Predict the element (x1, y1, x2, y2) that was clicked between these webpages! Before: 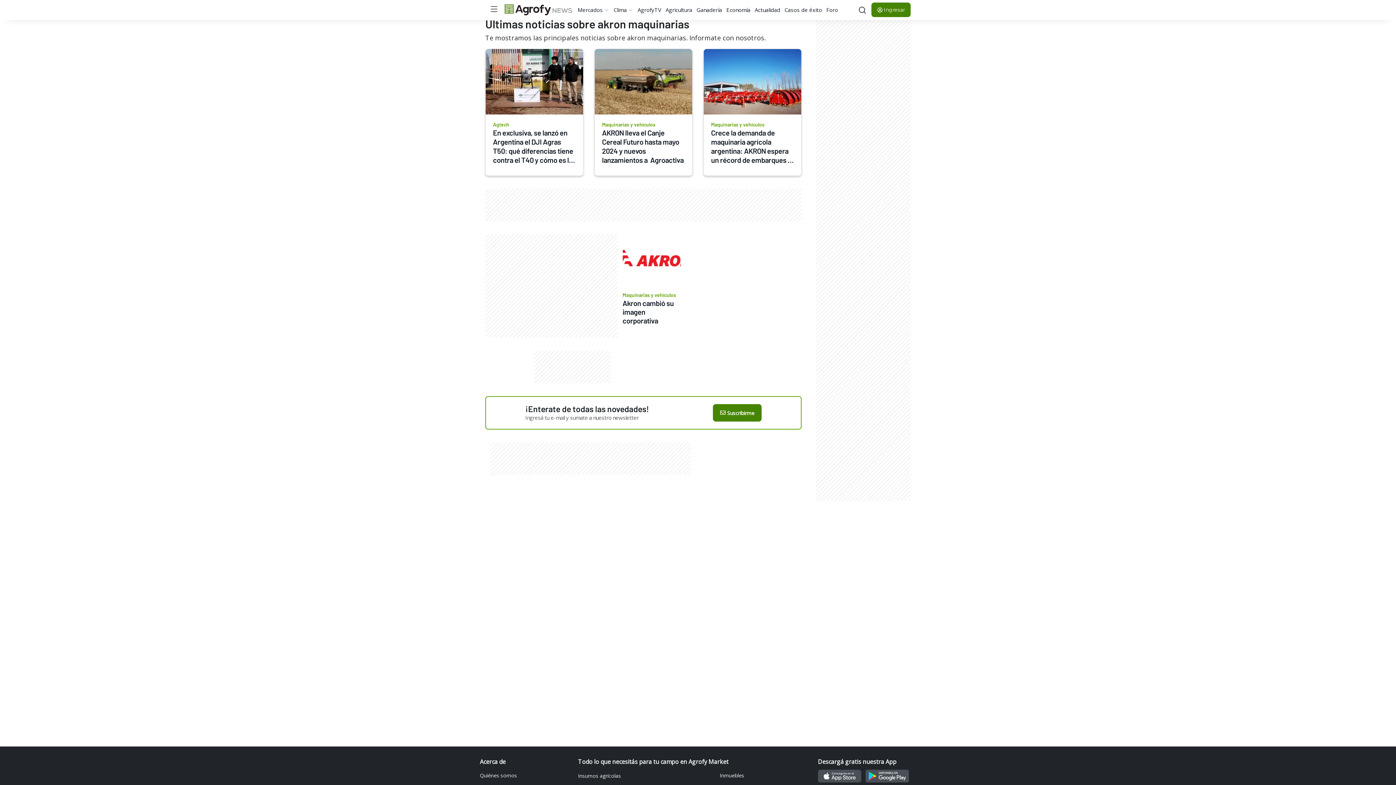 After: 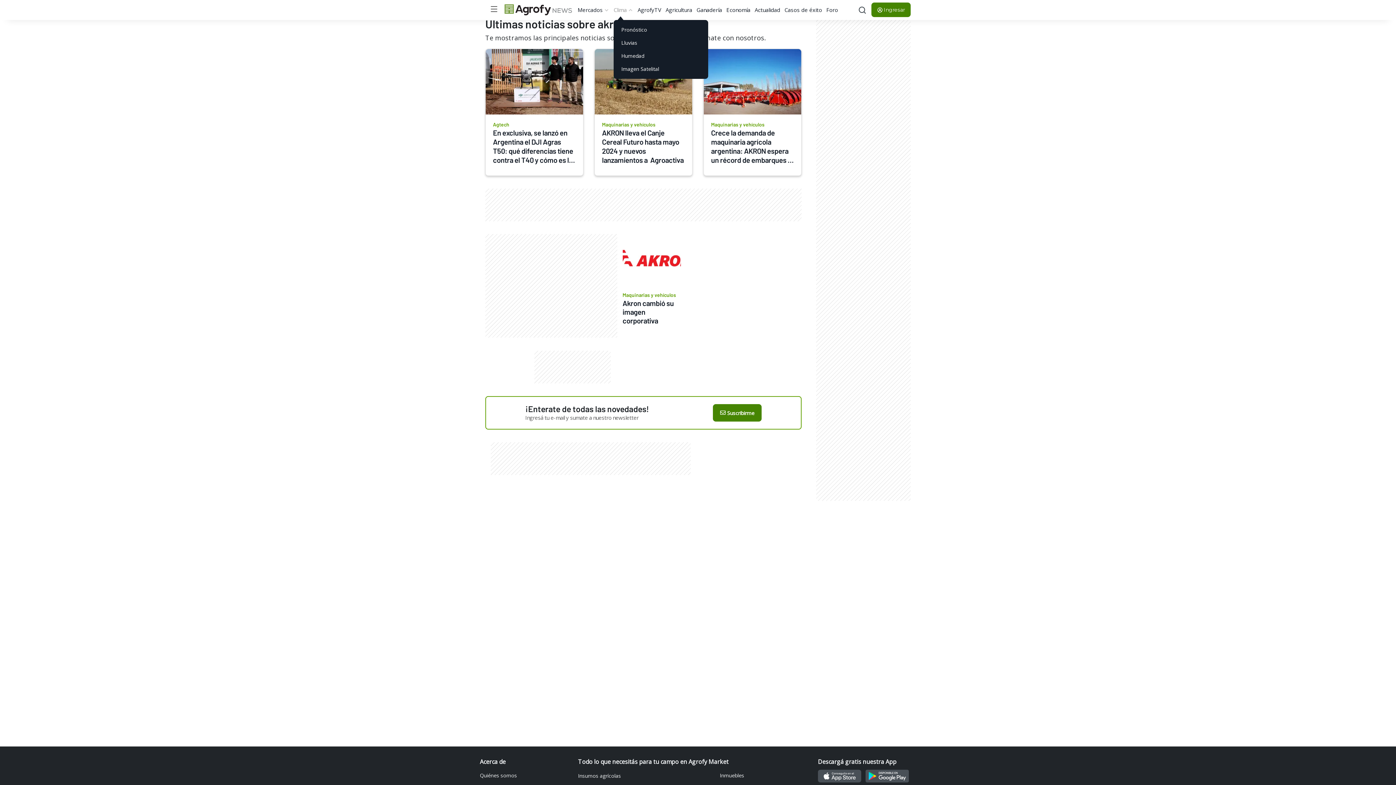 Action: label: Clima bbox: (613, 4, 634, 15)